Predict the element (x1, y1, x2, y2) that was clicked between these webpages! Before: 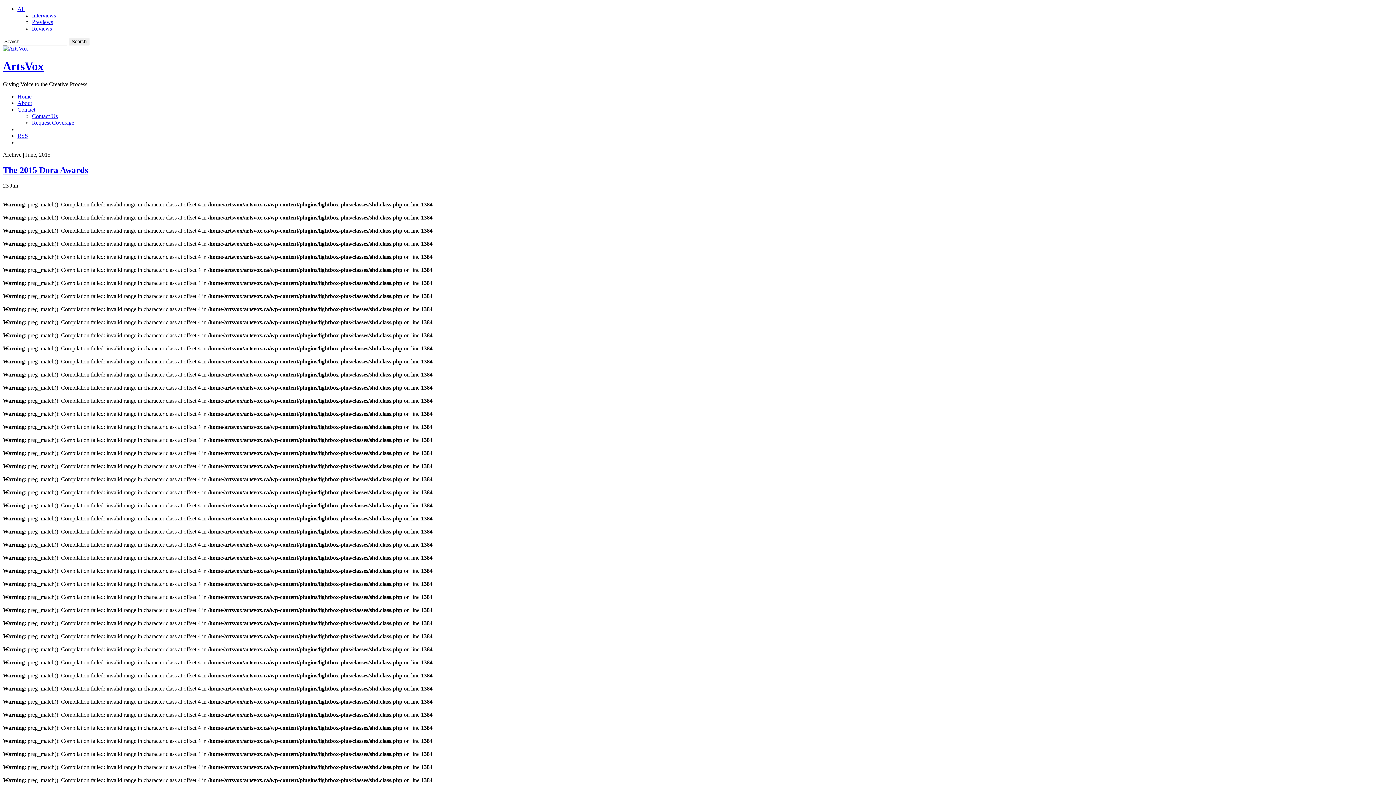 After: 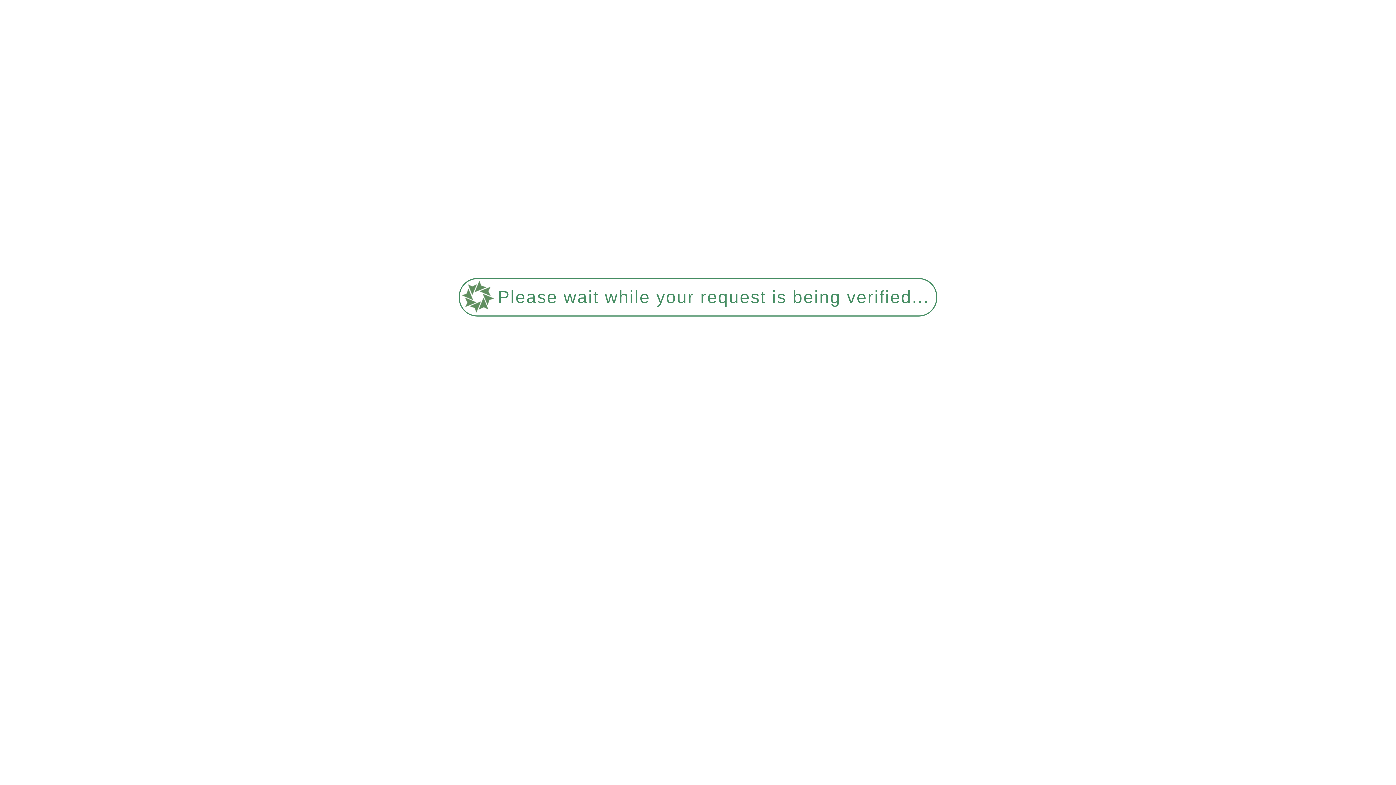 Action: bbox: (17, 132, 28, 138) label: RSS